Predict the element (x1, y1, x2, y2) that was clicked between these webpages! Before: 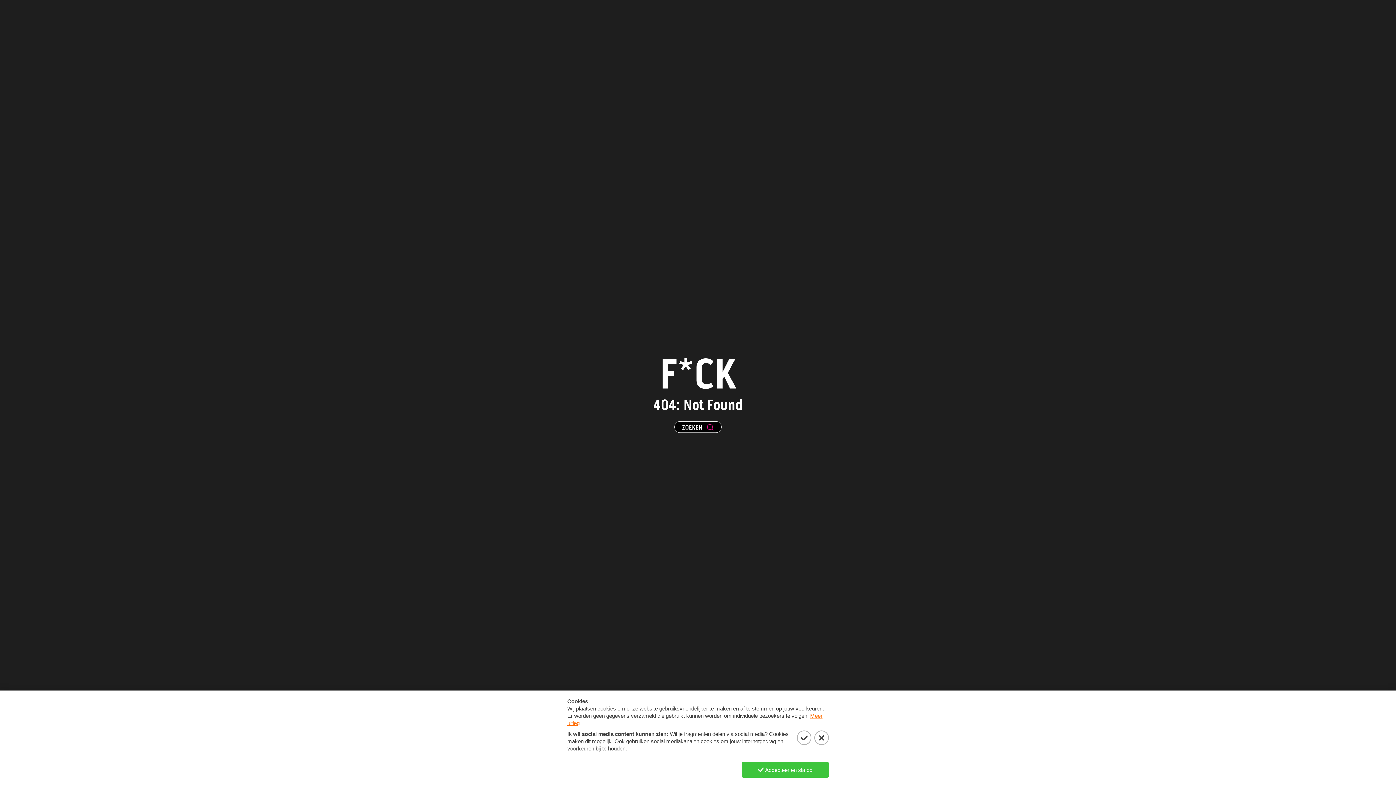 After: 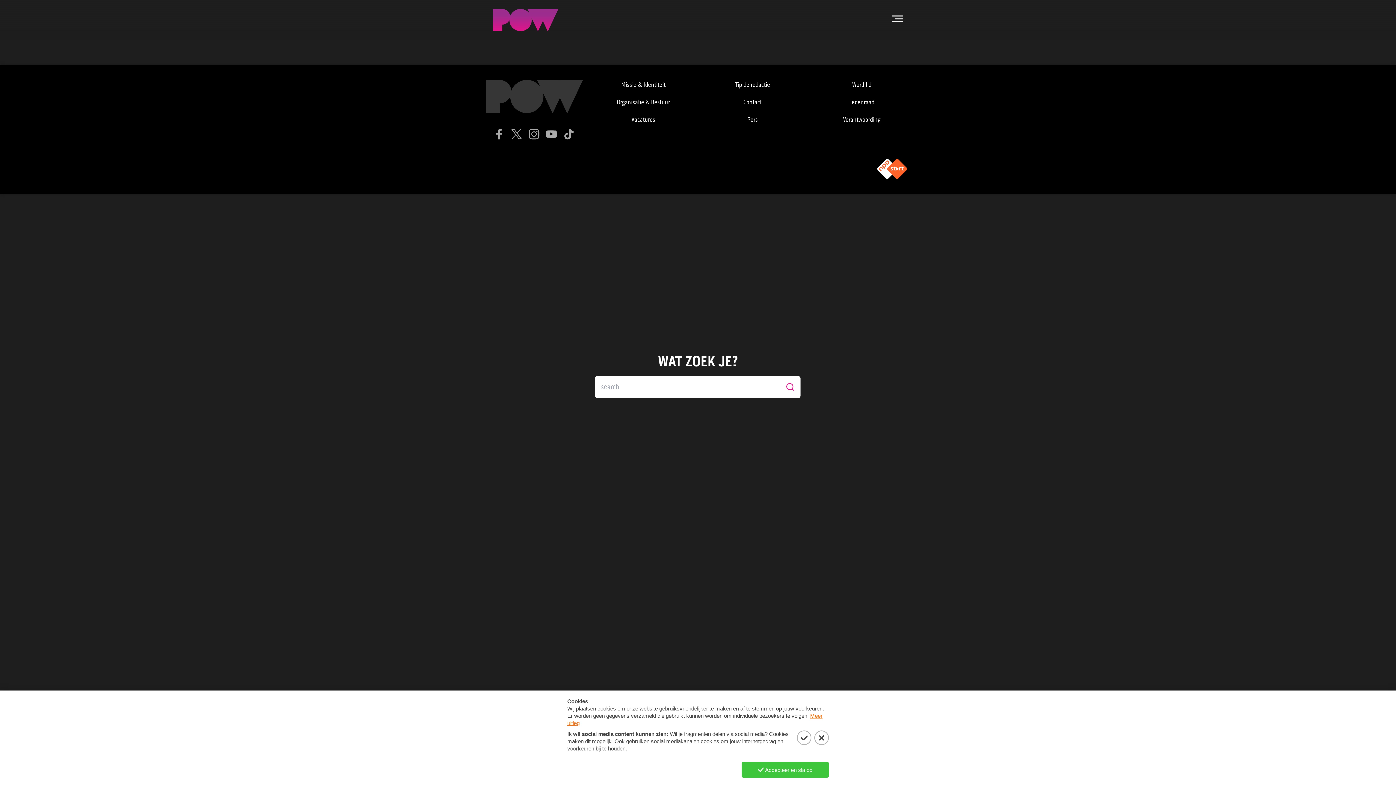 Action: label: ZOEKEN bbox: (674, 421, 721, 433)